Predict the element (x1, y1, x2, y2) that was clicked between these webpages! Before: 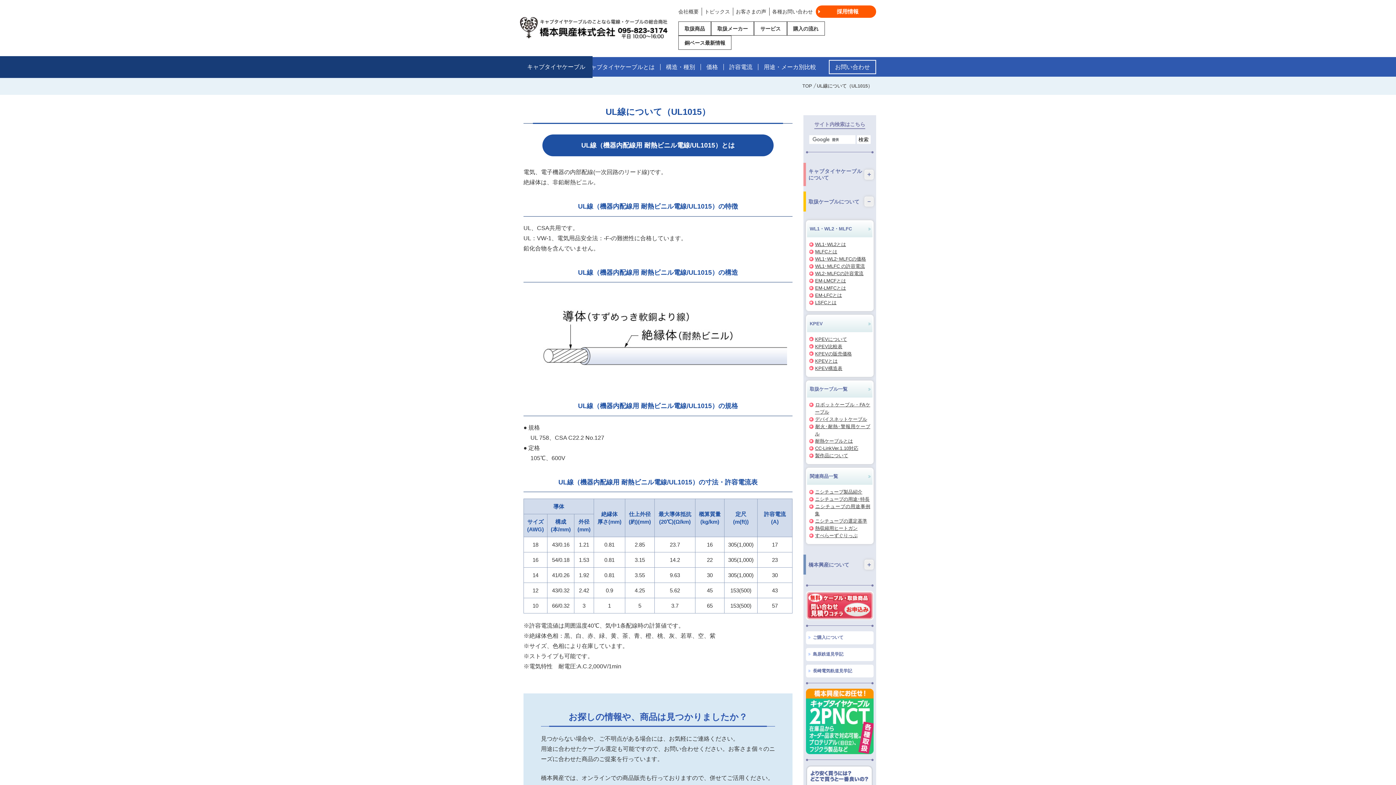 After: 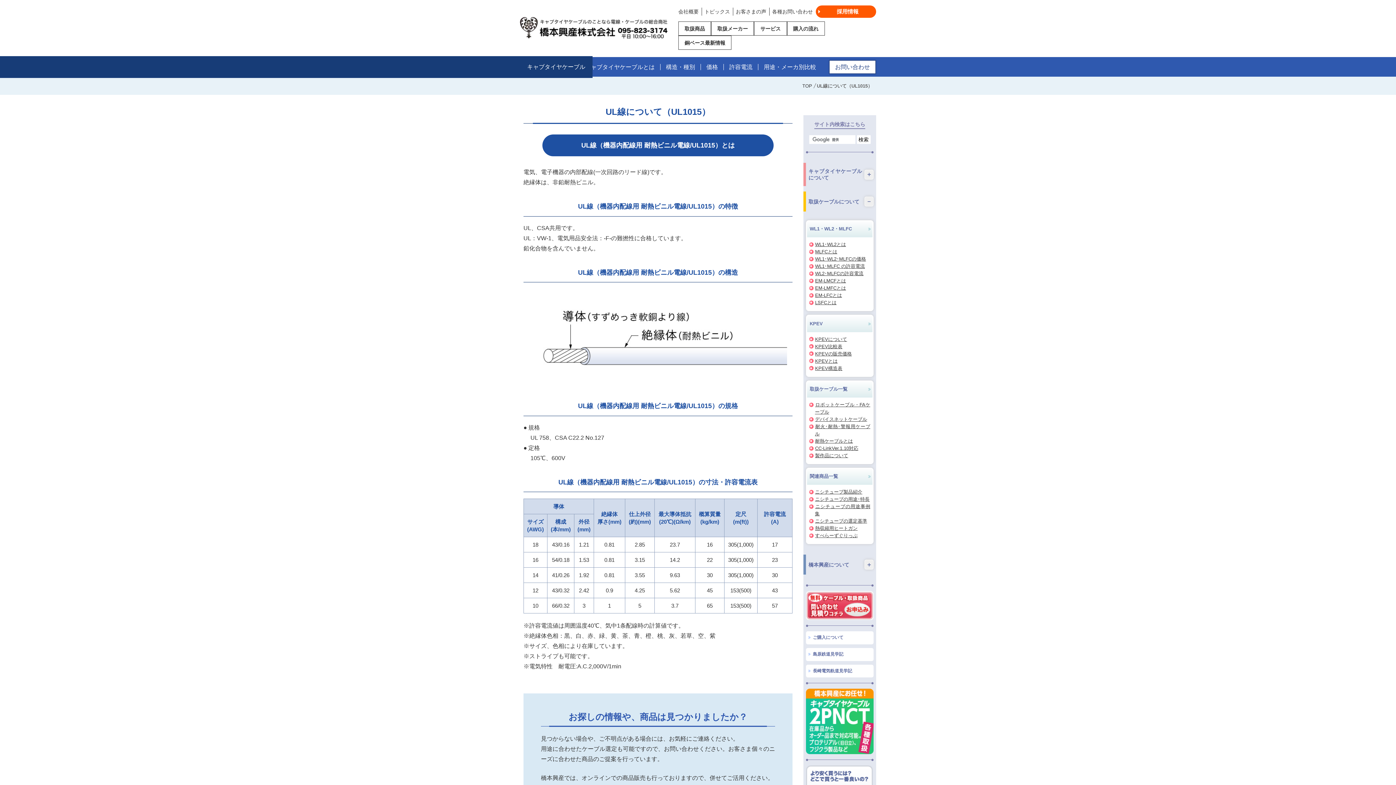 Action: label: お問い合わせ bbox: (829, 59, 876, 74)